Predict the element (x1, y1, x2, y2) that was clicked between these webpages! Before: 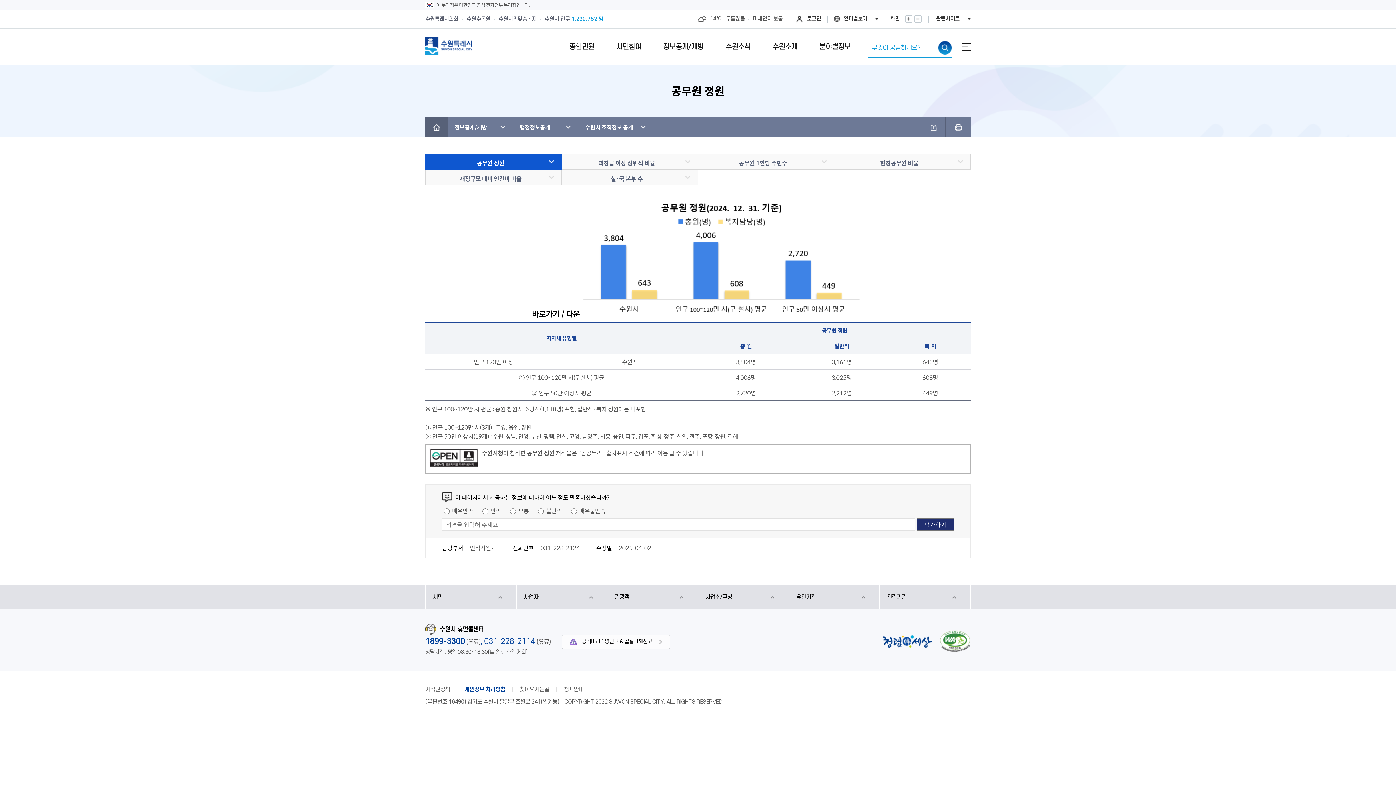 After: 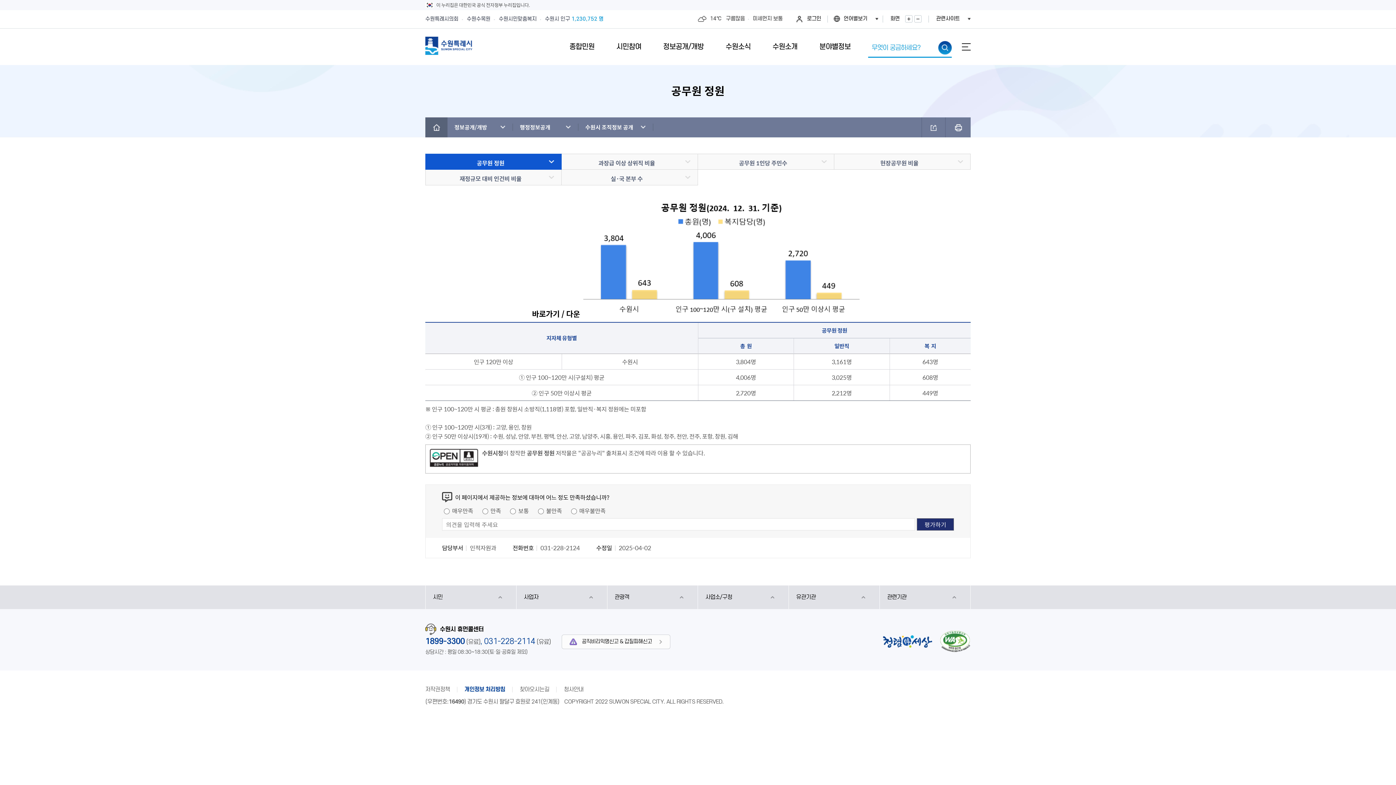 Action: bbox: (429, 448, 478, 469)